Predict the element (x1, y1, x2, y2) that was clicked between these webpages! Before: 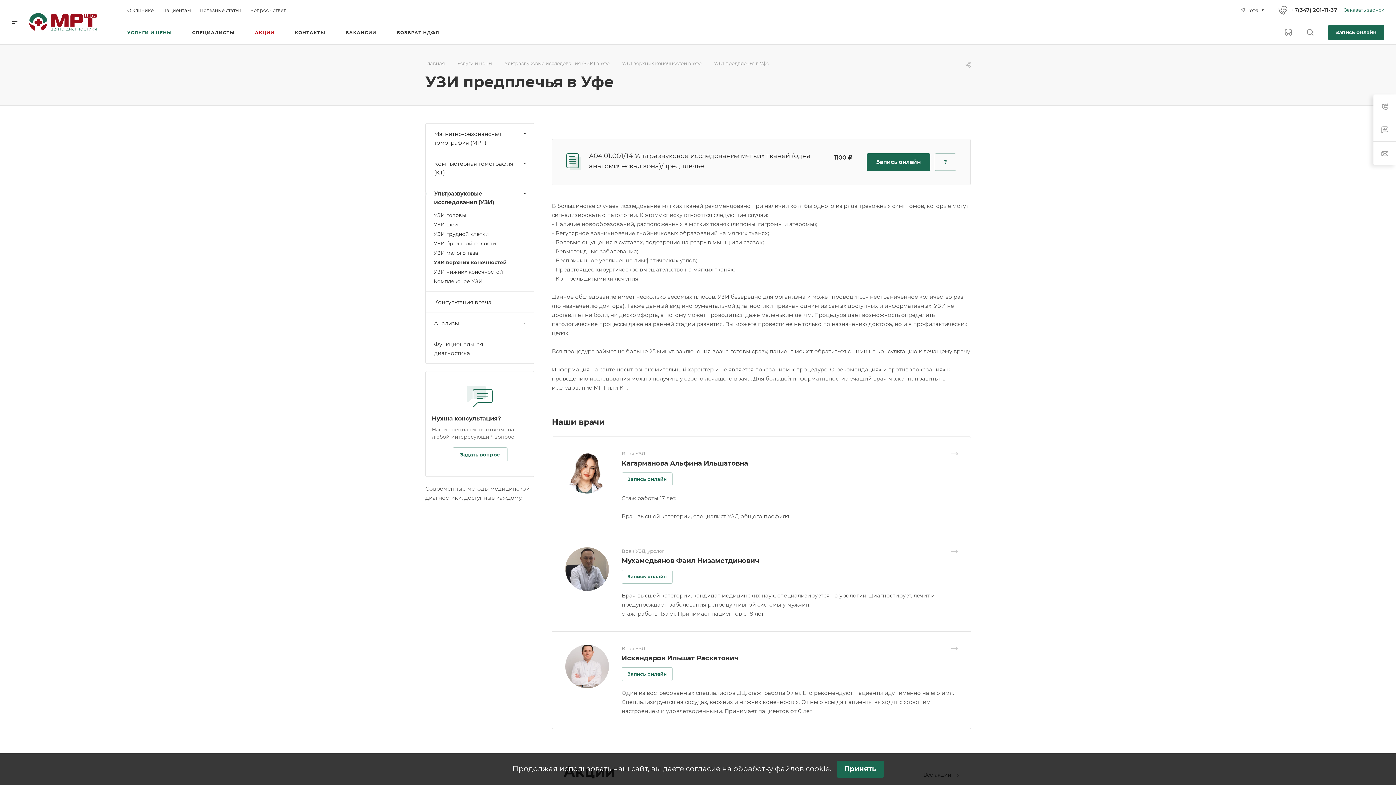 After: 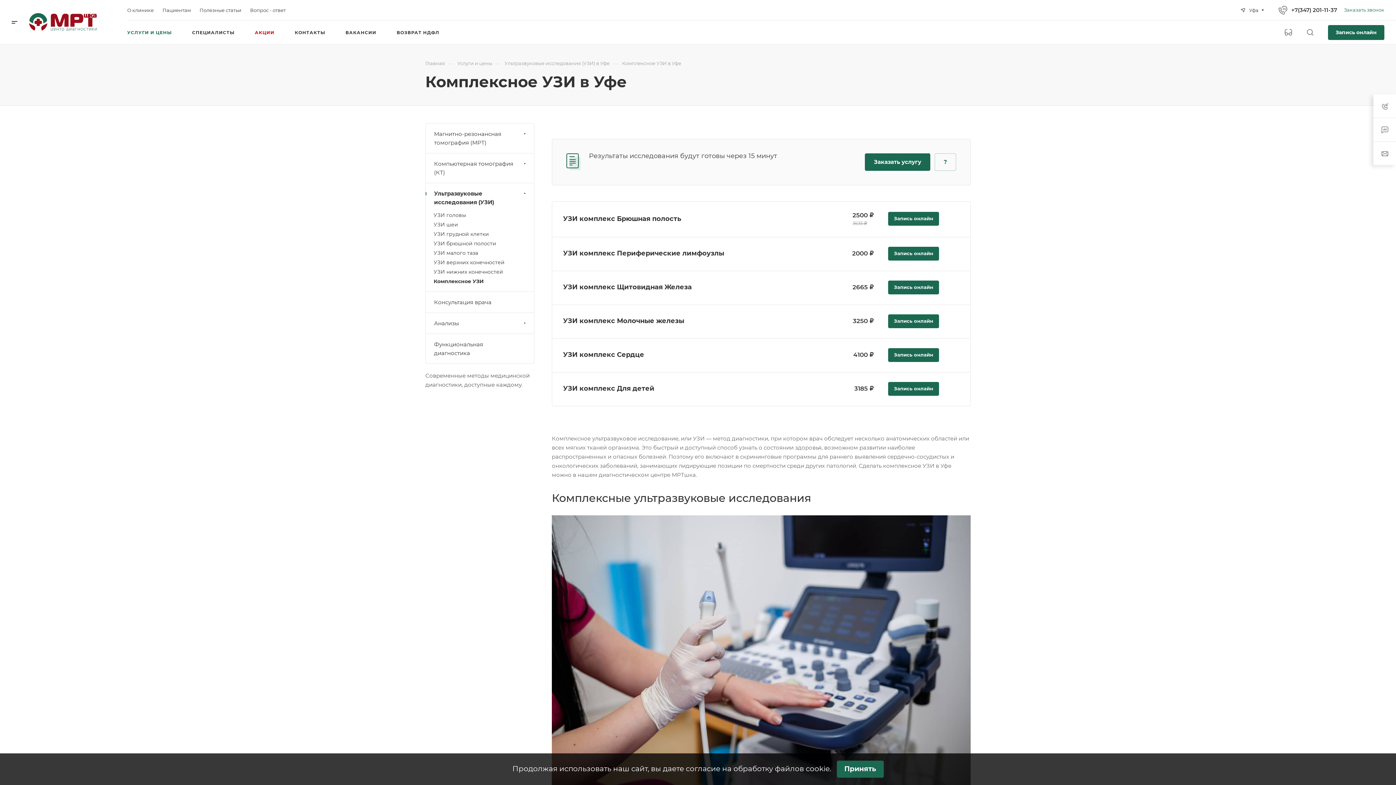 Action: label: Комплексное УЗИ bbox: (433, 276, 534, 286)